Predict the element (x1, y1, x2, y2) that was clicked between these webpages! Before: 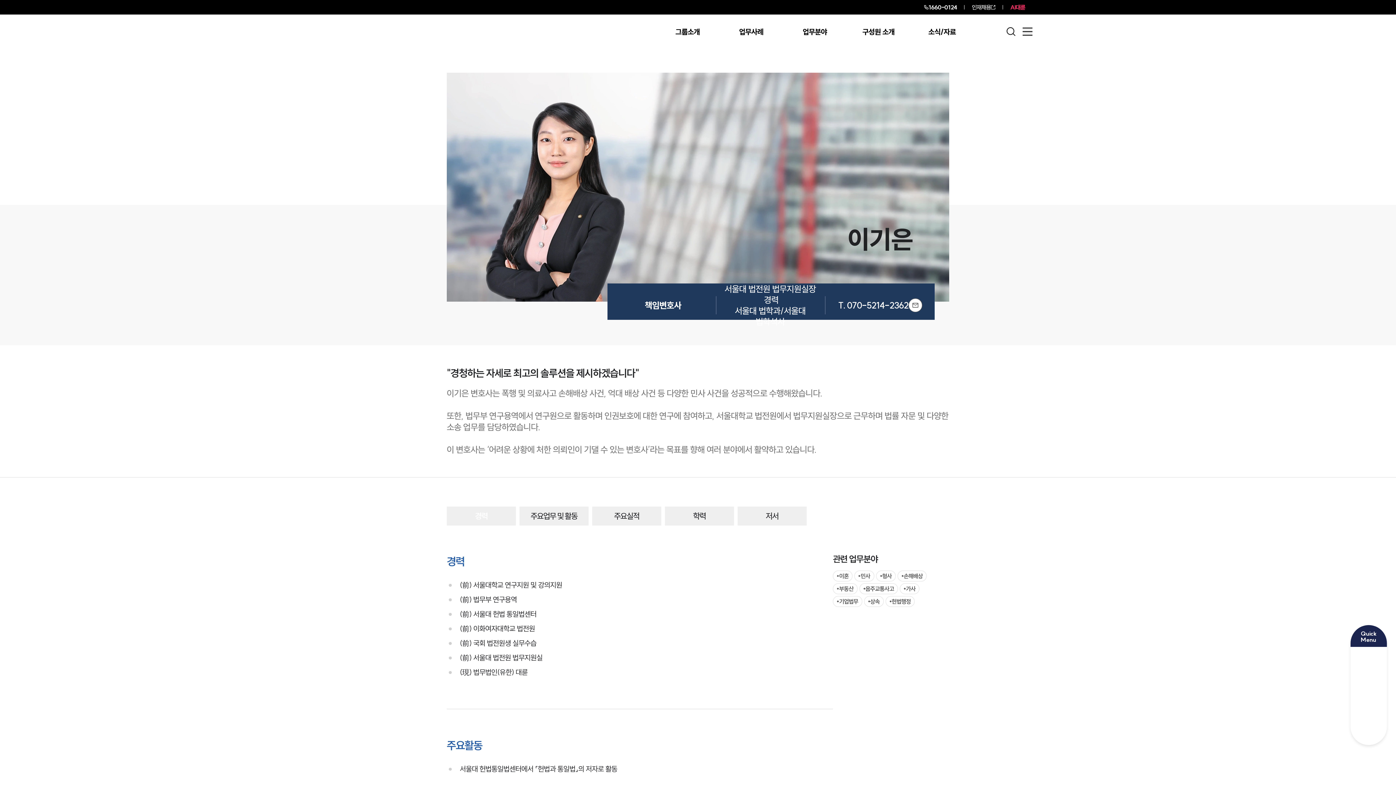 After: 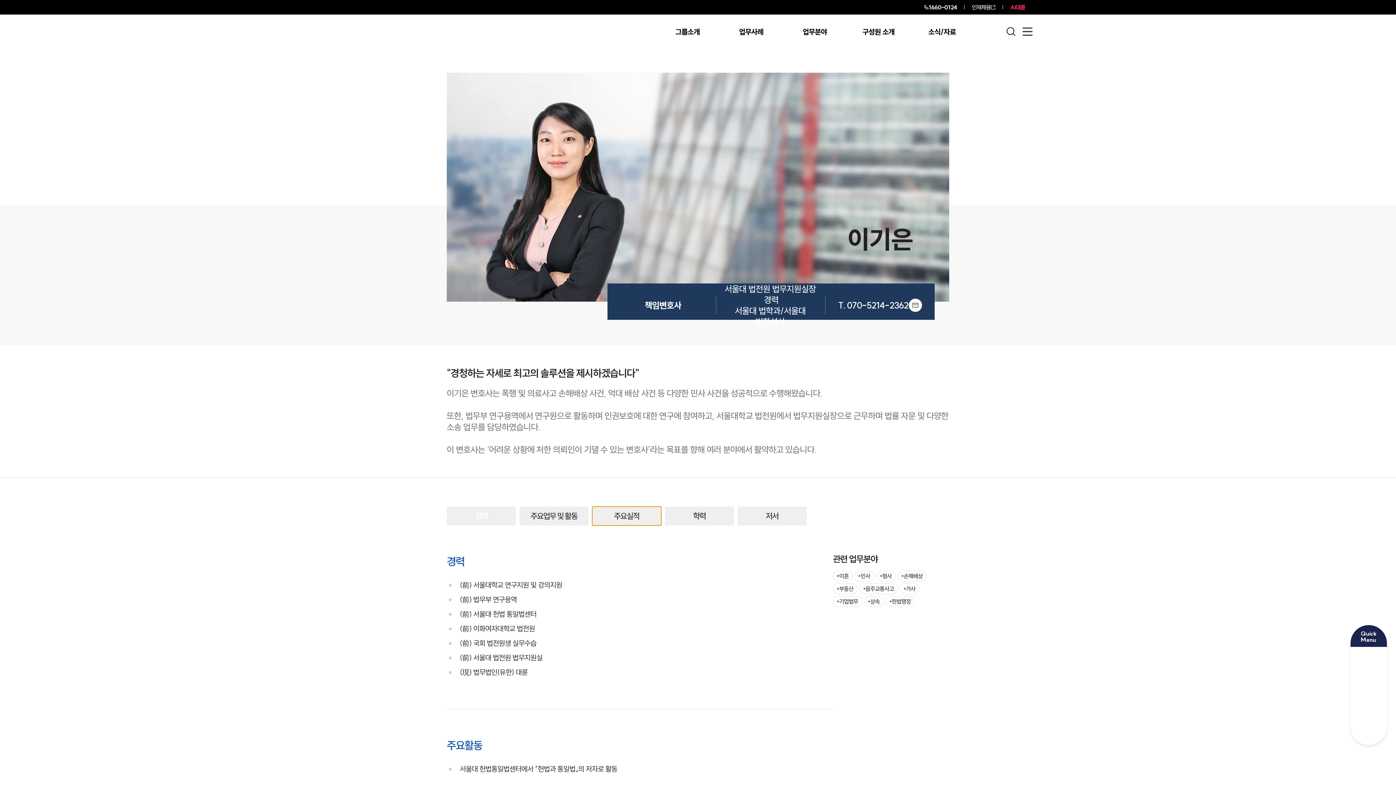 Action: bbox: (592, 506, 661, 525) label: 주요실적으로 스크롤 이동